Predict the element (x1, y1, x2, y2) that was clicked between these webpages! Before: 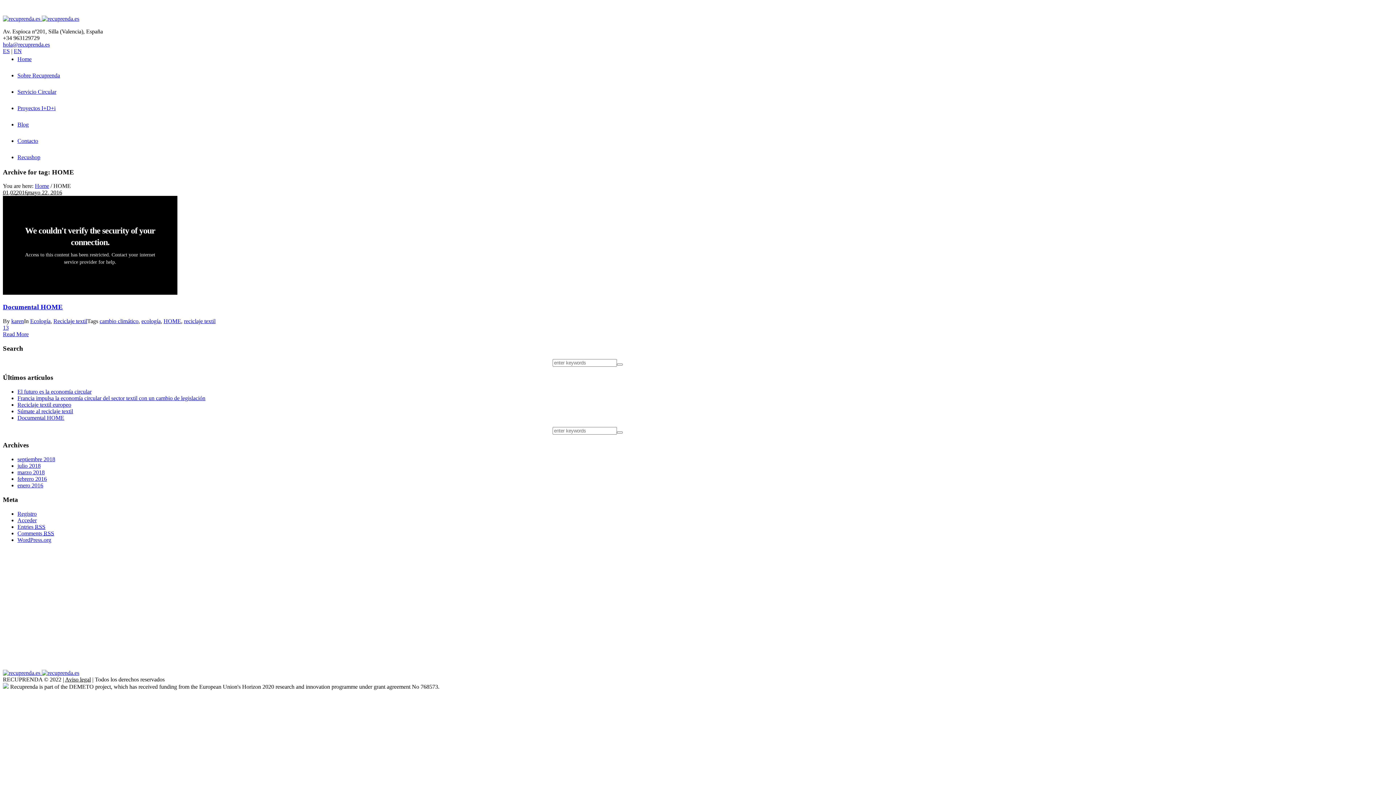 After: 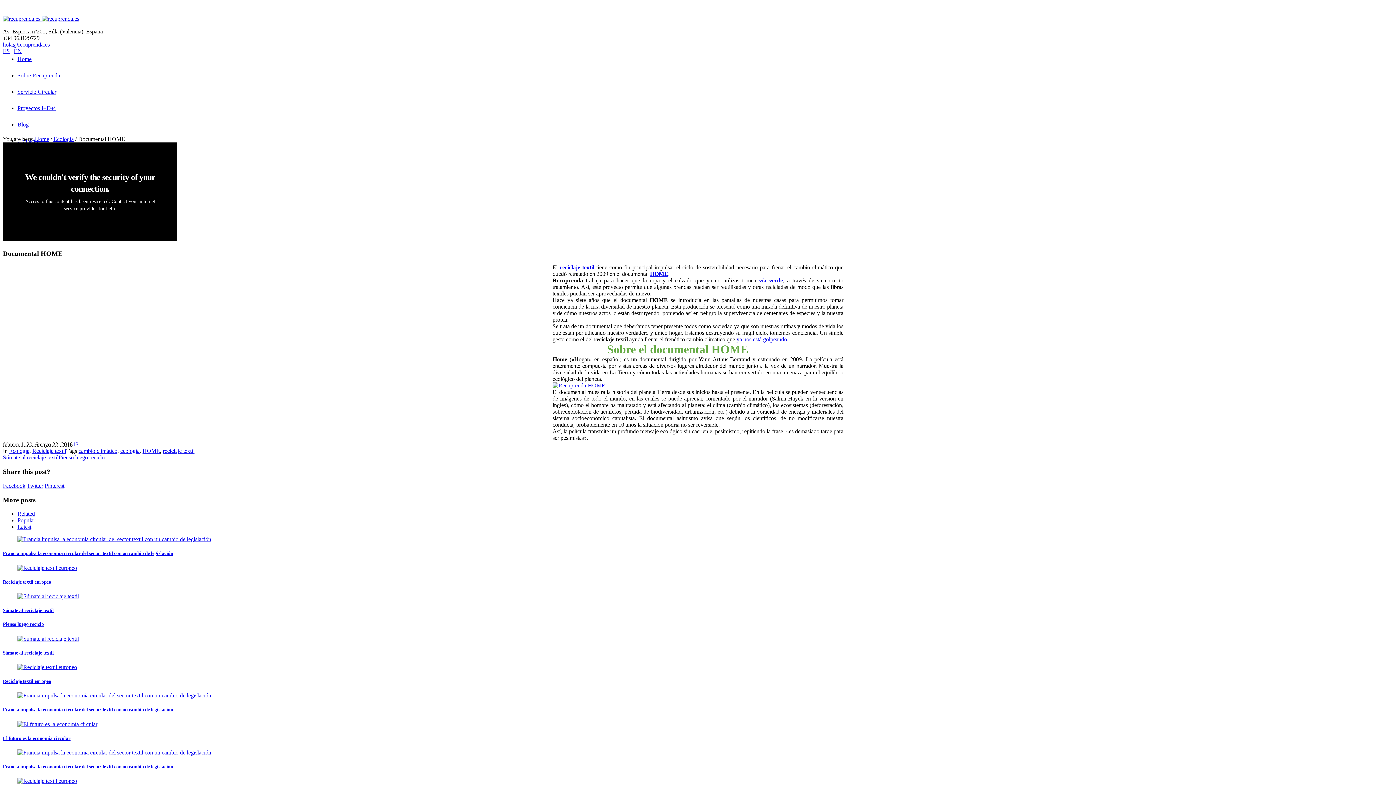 Action: bbox: (17, 414, 64, 421) label: Documental HOME